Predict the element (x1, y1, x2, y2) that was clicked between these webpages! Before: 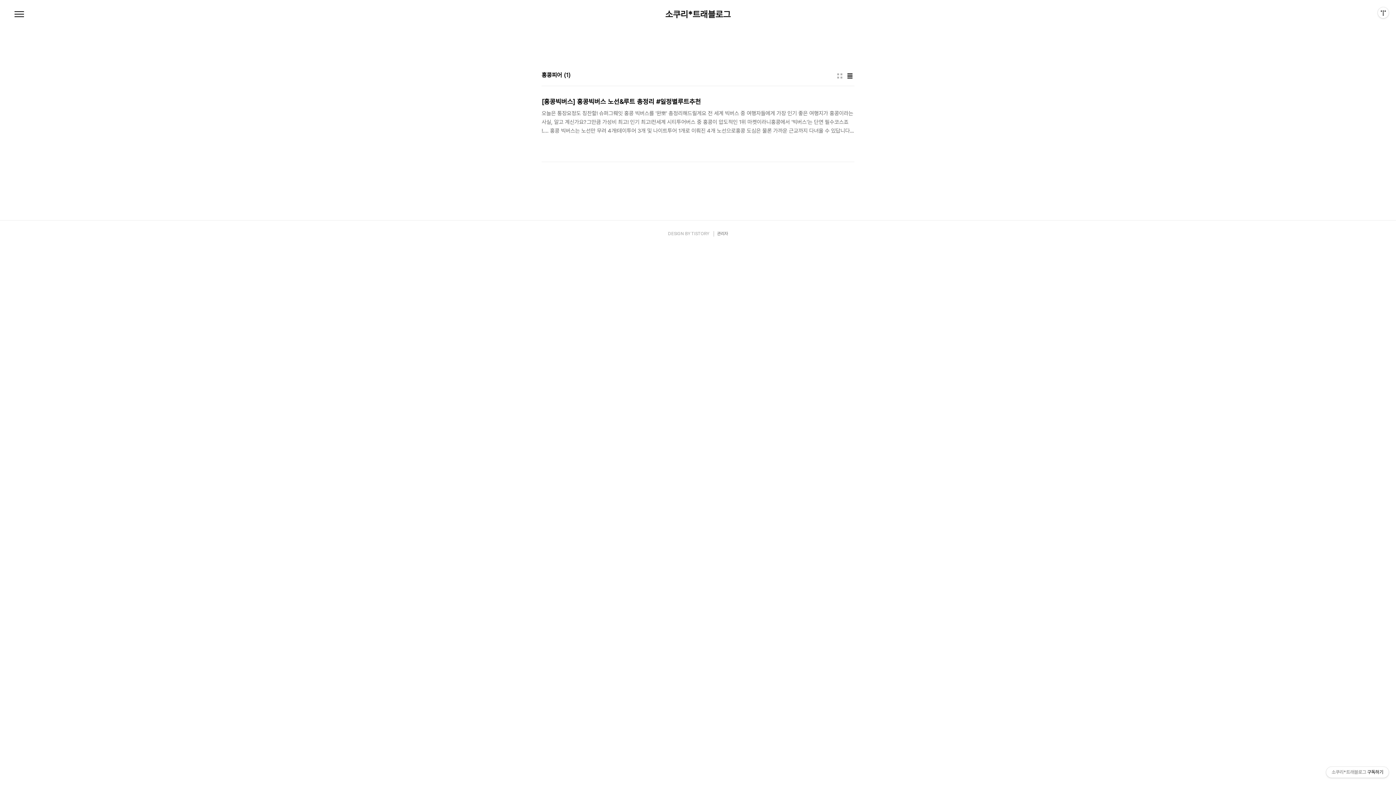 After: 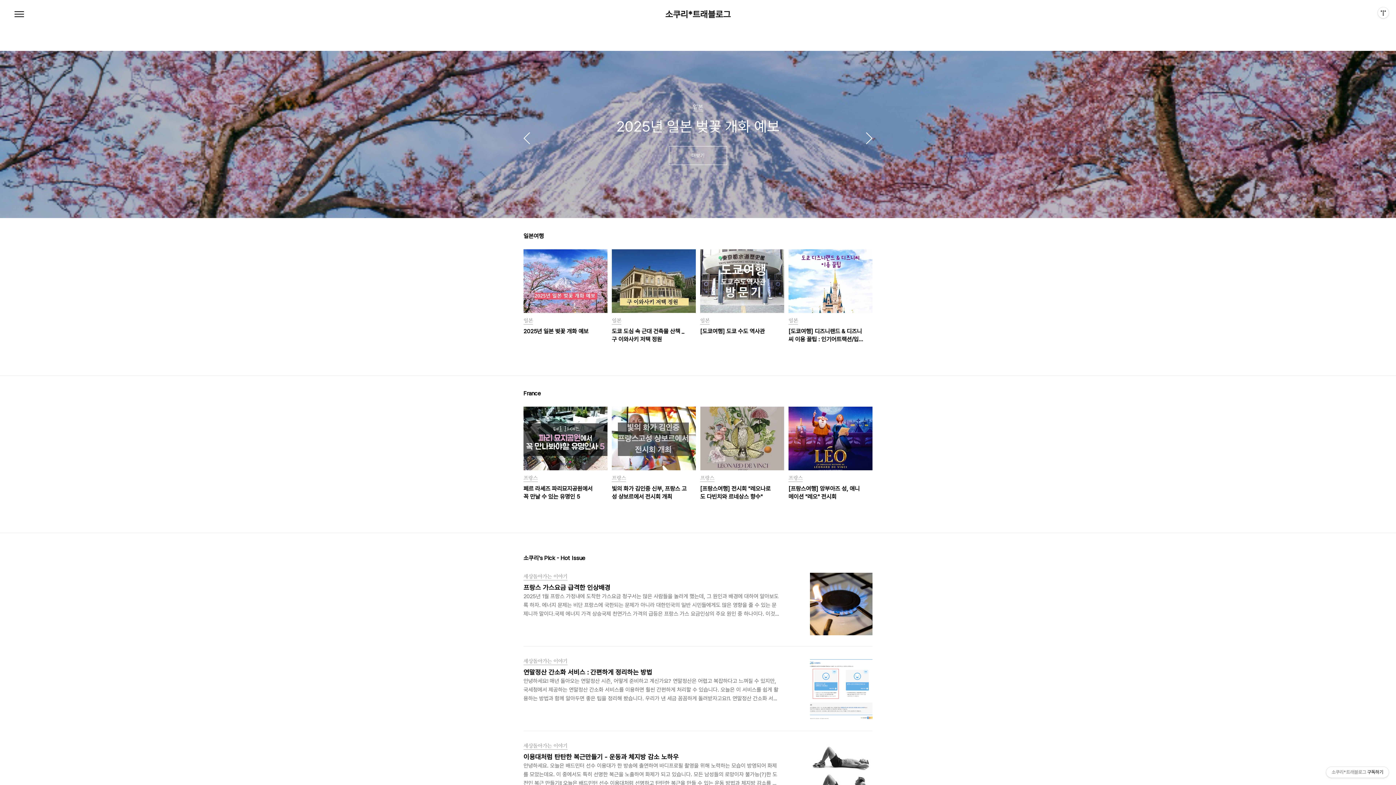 Action: bbox: (665, 10, 730, 18) label: 소쿠리*트래블로그